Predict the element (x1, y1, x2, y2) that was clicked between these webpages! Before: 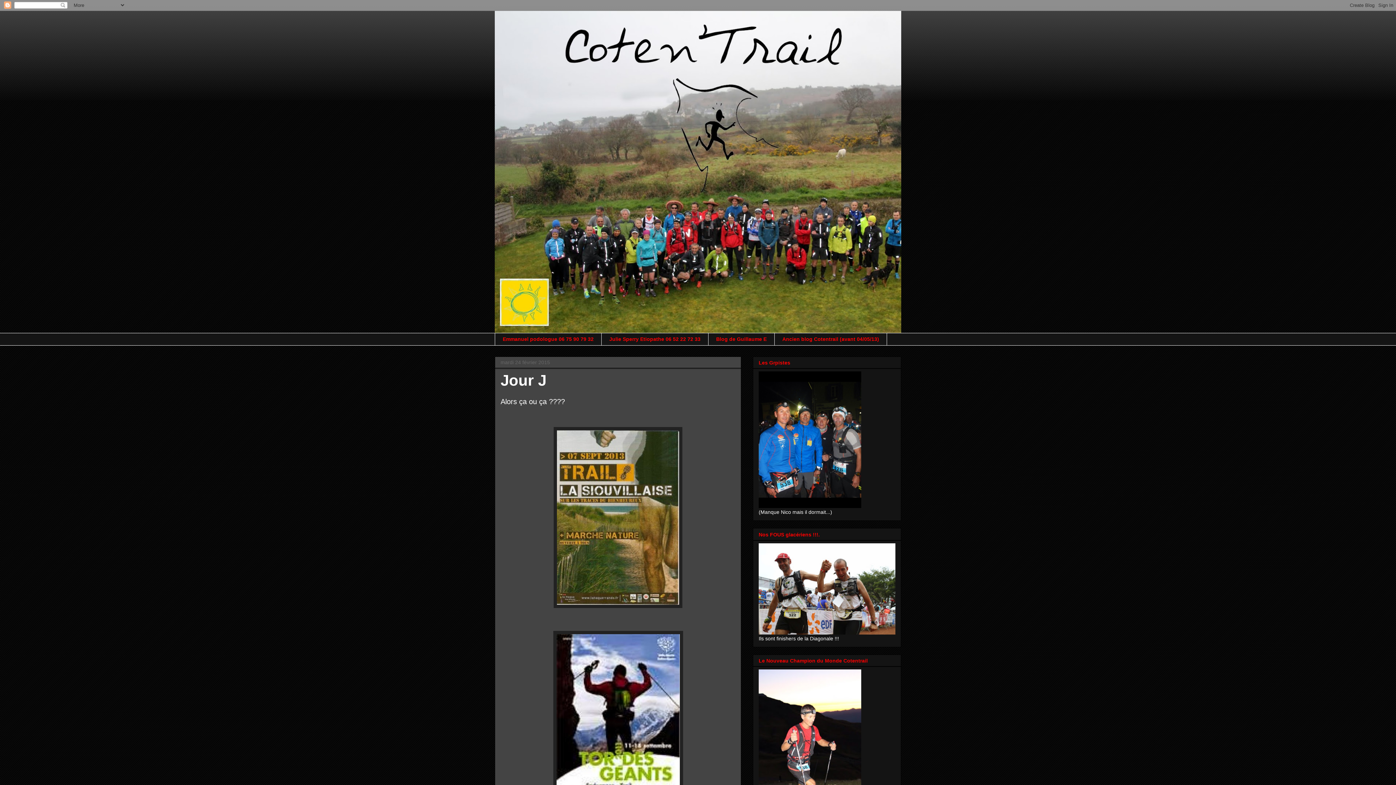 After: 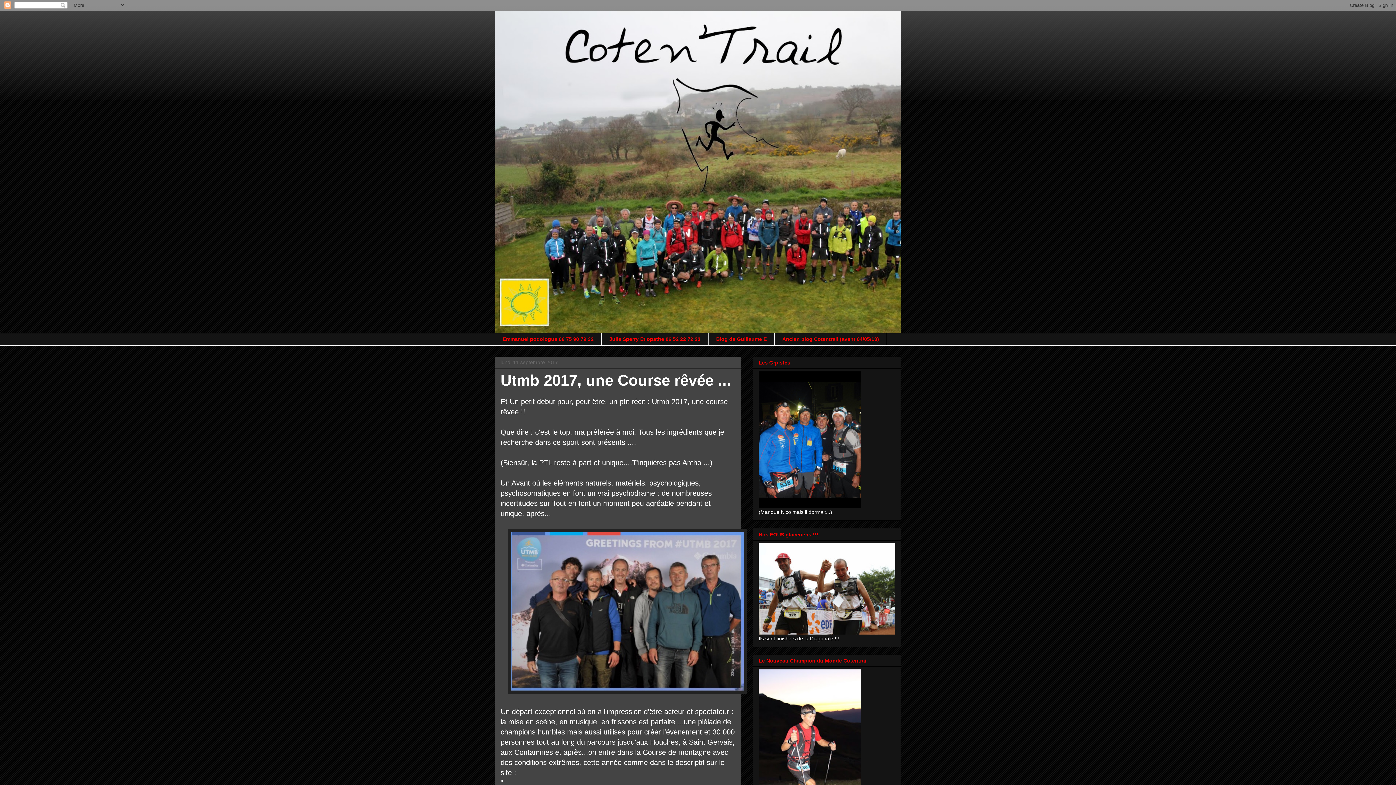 Action: bbox: (494, 10, 901, 333)